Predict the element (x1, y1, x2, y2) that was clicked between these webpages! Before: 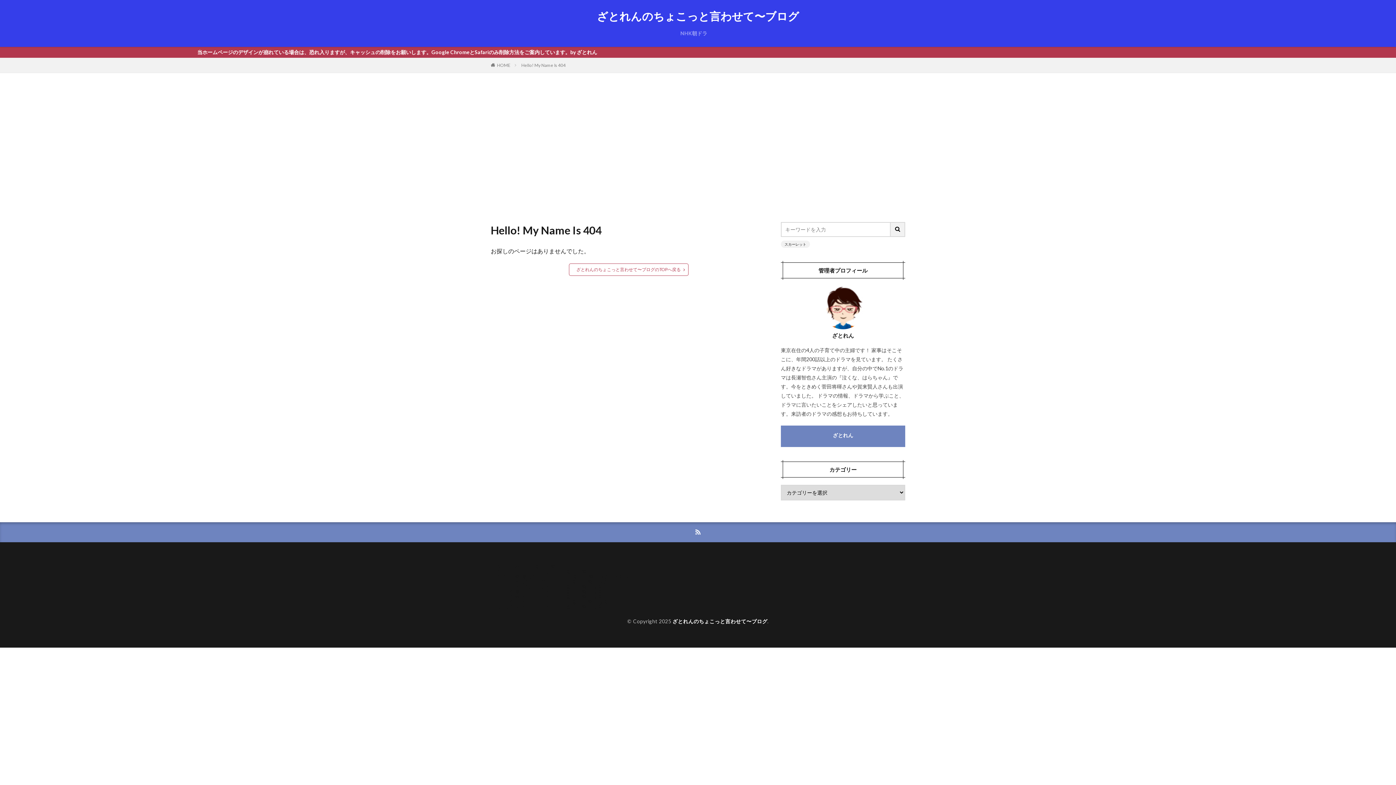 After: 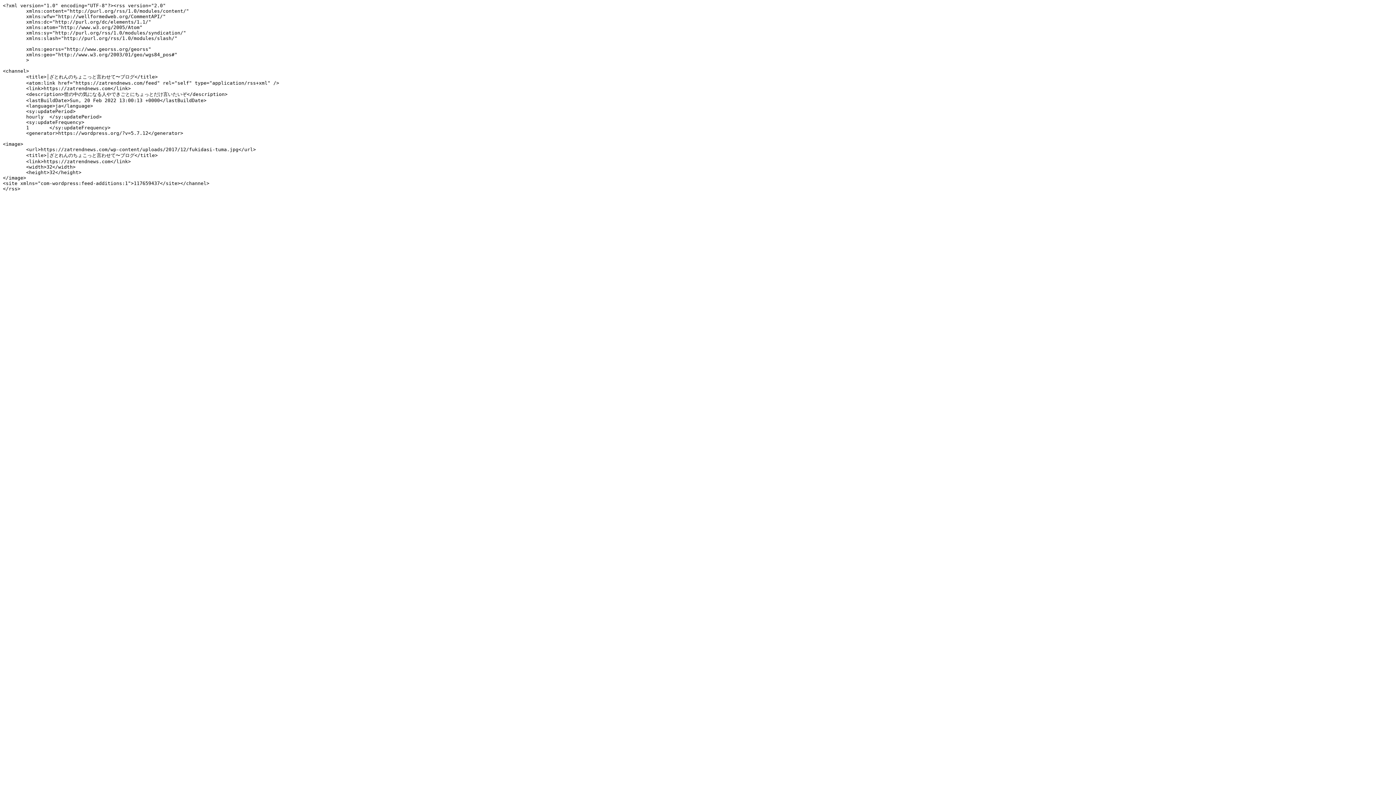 Action: bbox: (692, 526, 704, 538)